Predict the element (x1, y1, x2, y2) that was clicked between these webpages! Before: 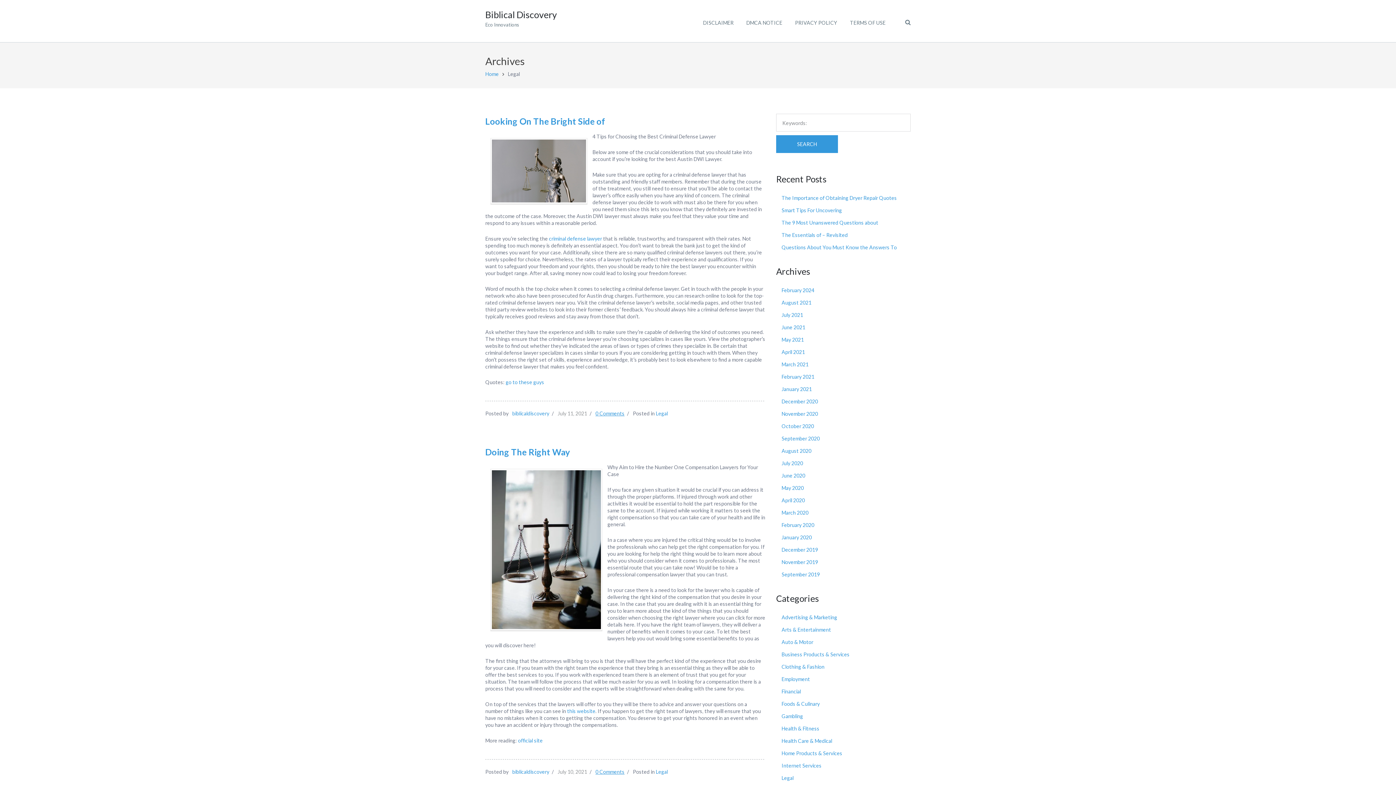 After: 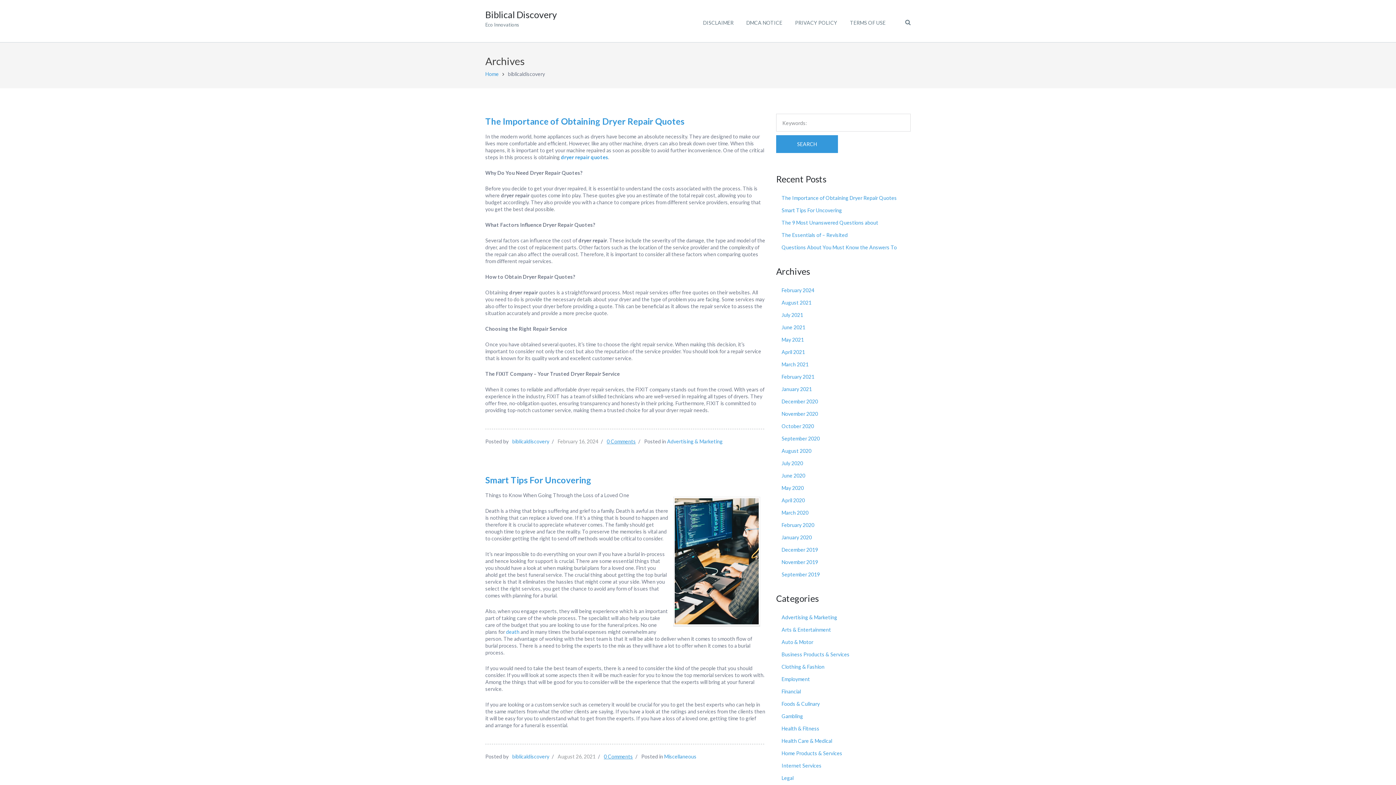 Action: bbox: (512, 410, 549, 416) label: biblicaldiscovery